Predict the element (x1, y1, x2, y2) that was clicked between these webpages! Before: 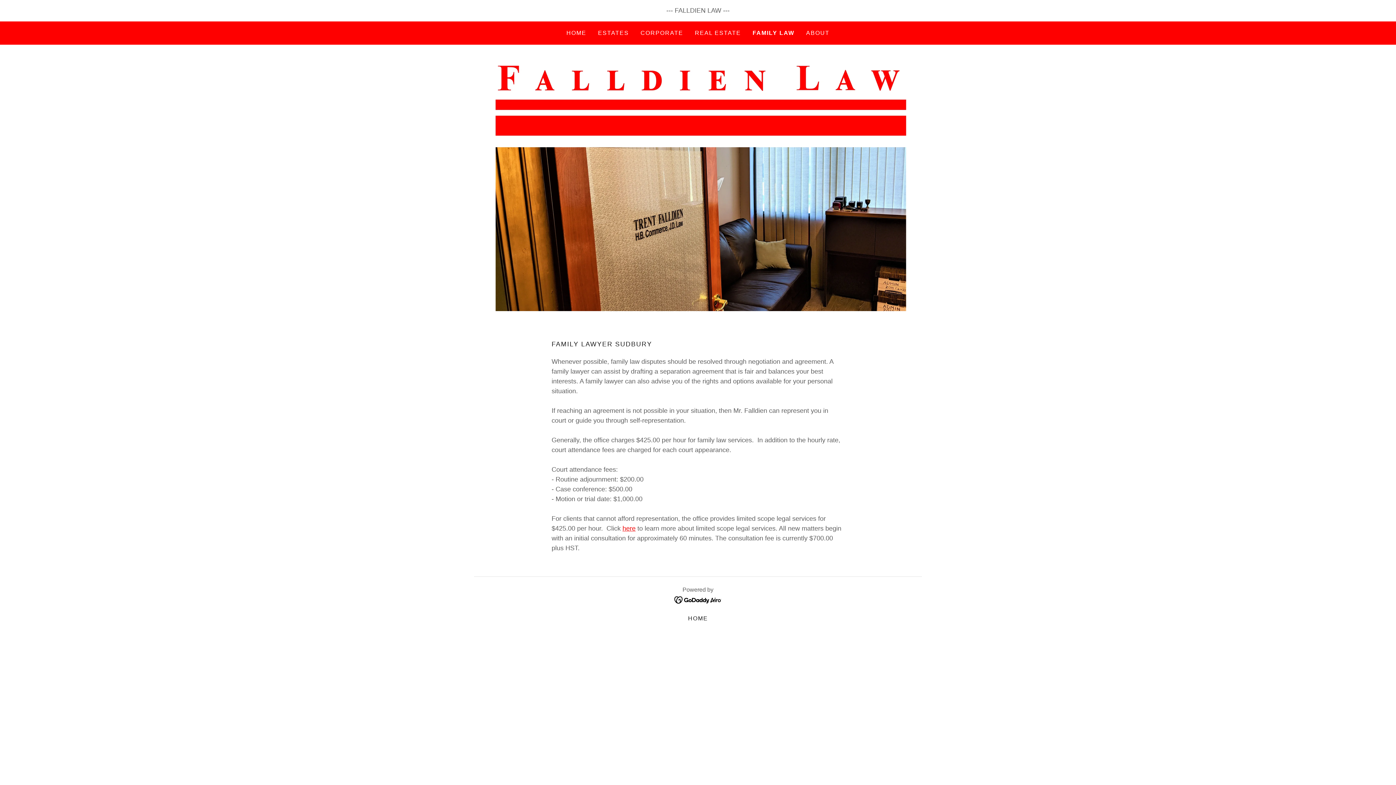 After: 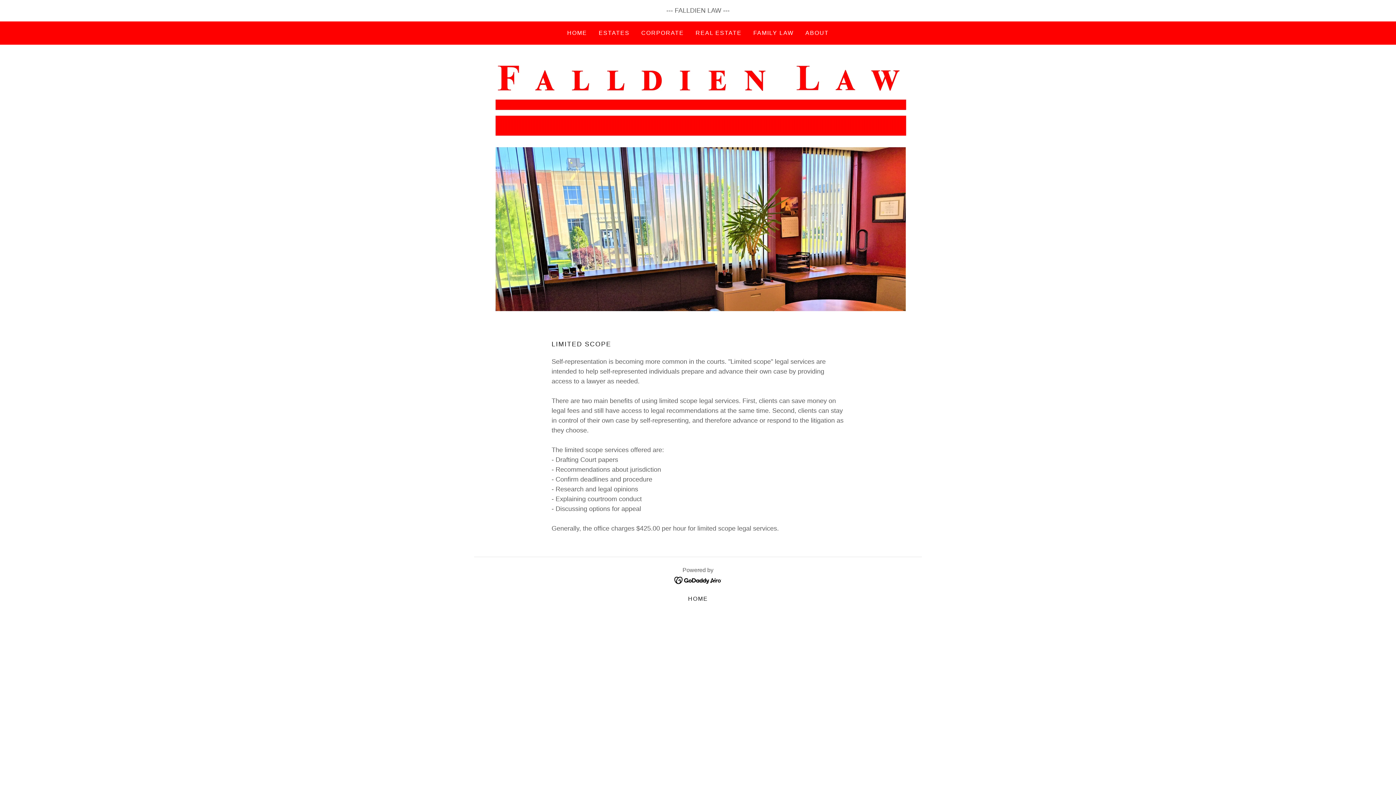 Action: bbox: (622, 525, 635, 532) label: here